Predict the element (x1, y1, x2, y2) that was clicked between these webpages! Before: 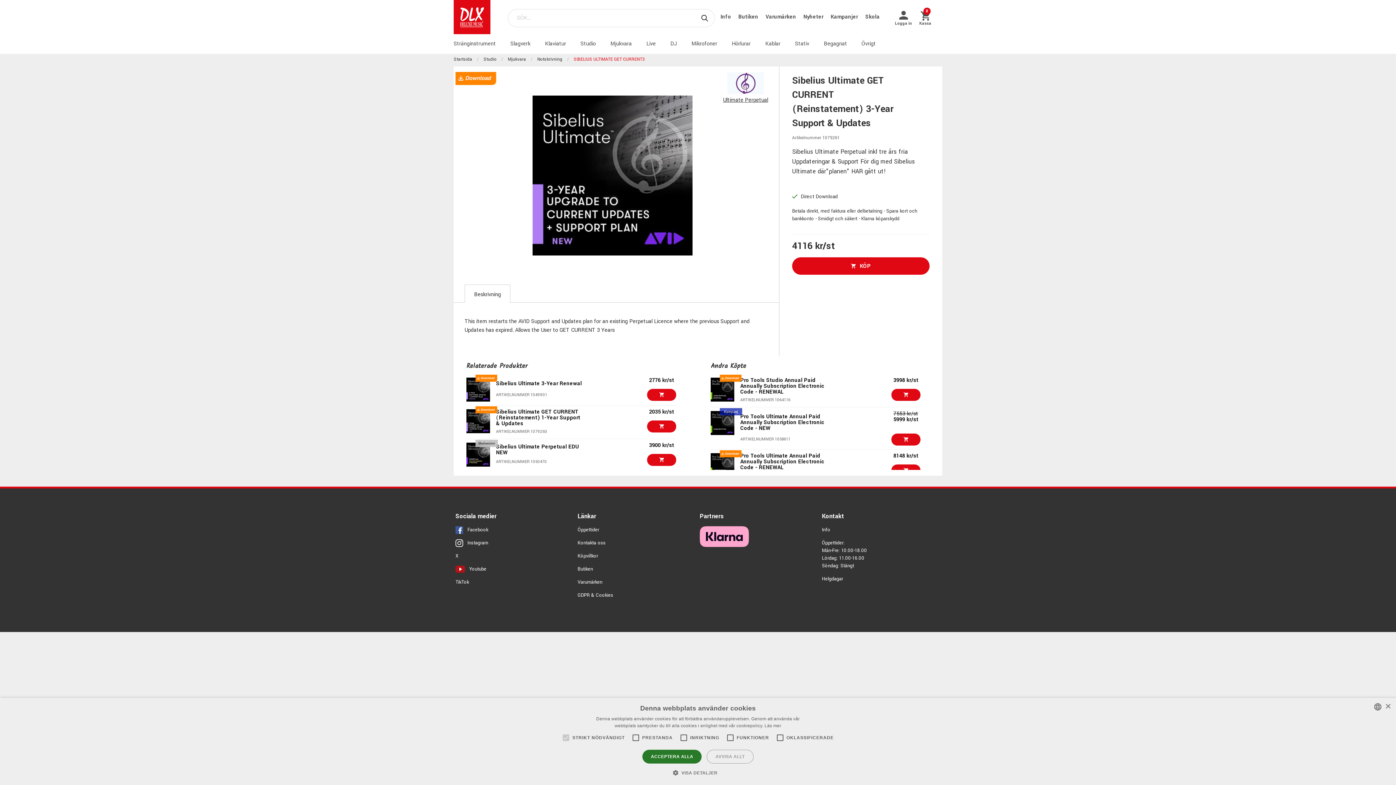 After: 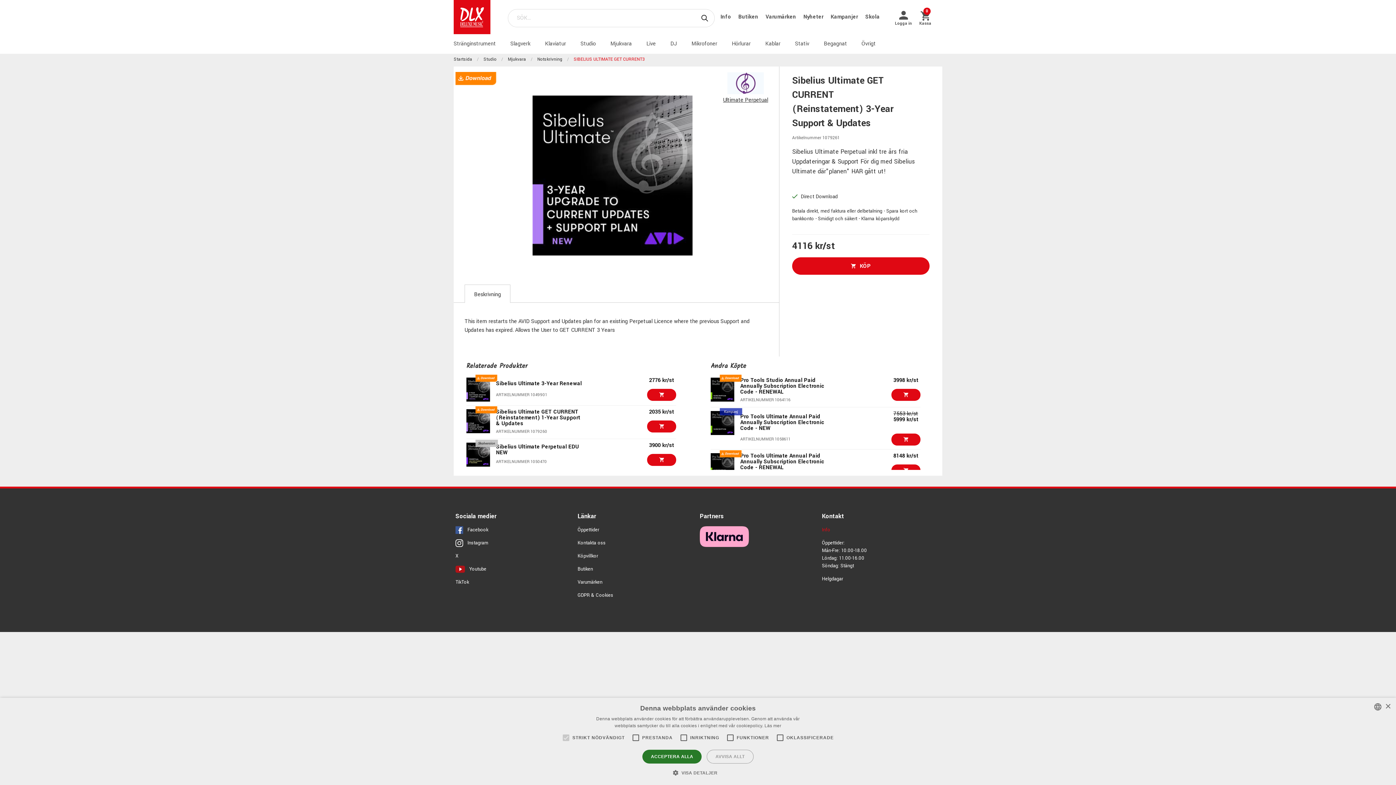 Action: bbox: (822, 526, 830, 533) label: Info